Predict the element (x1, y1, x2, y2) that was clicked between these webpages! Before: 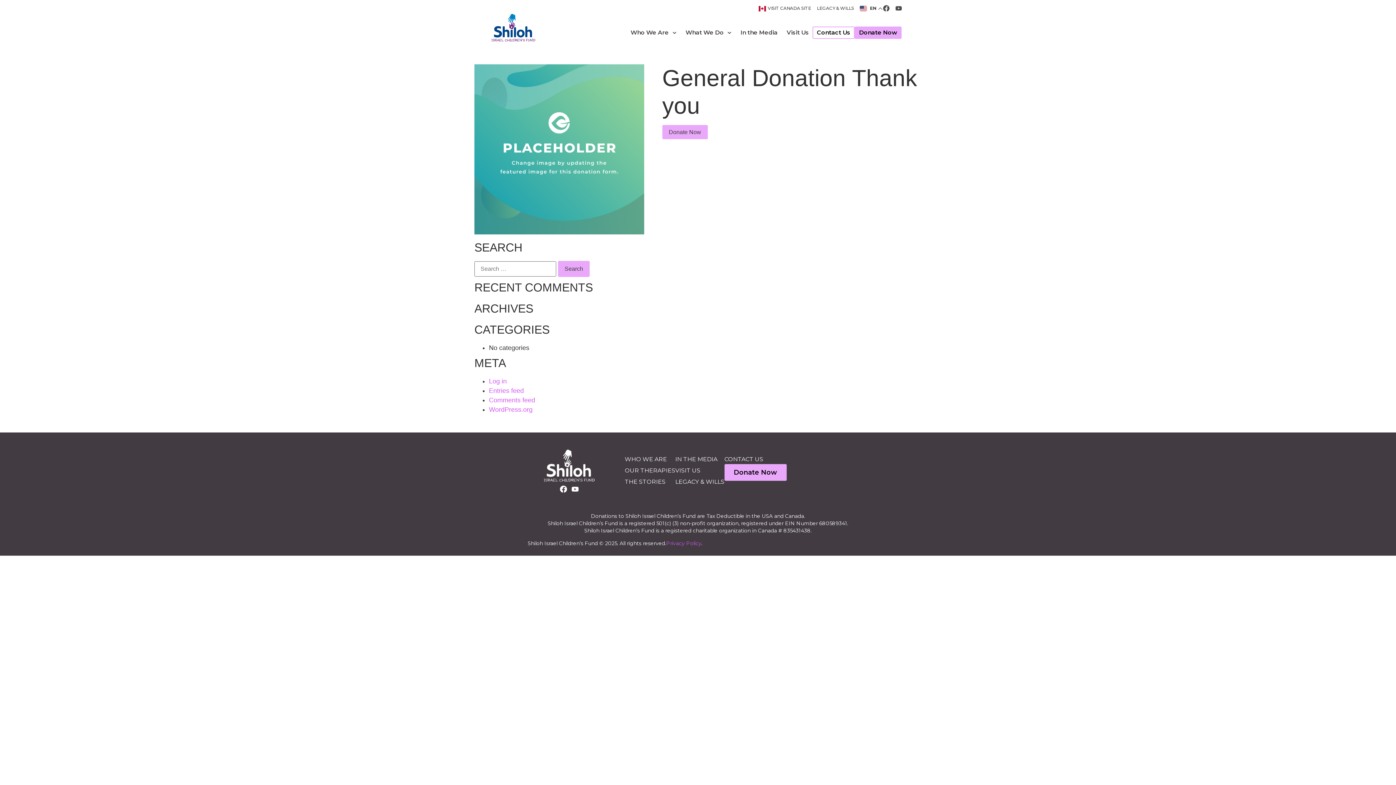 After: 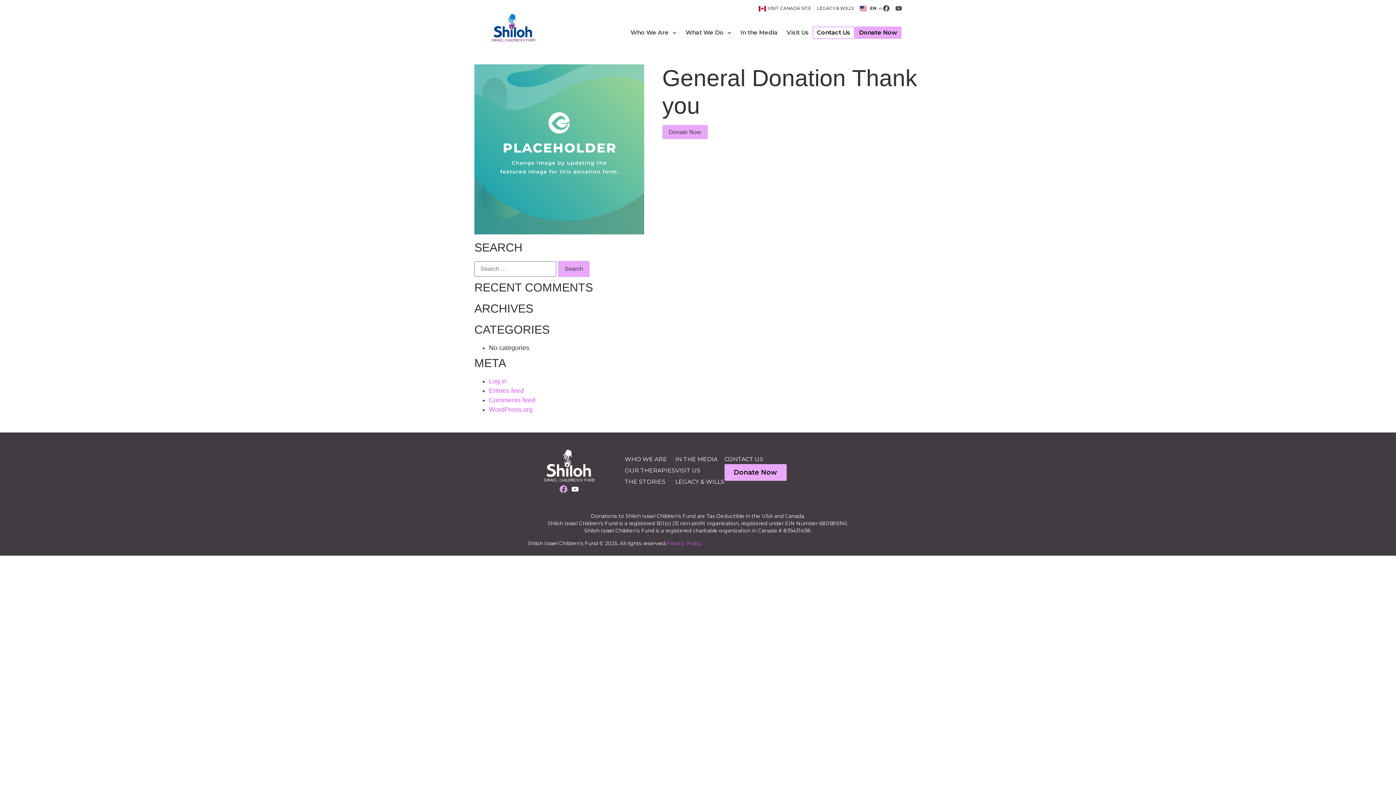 Action: bbox: (558, 484, 568, 494) label: Facebook